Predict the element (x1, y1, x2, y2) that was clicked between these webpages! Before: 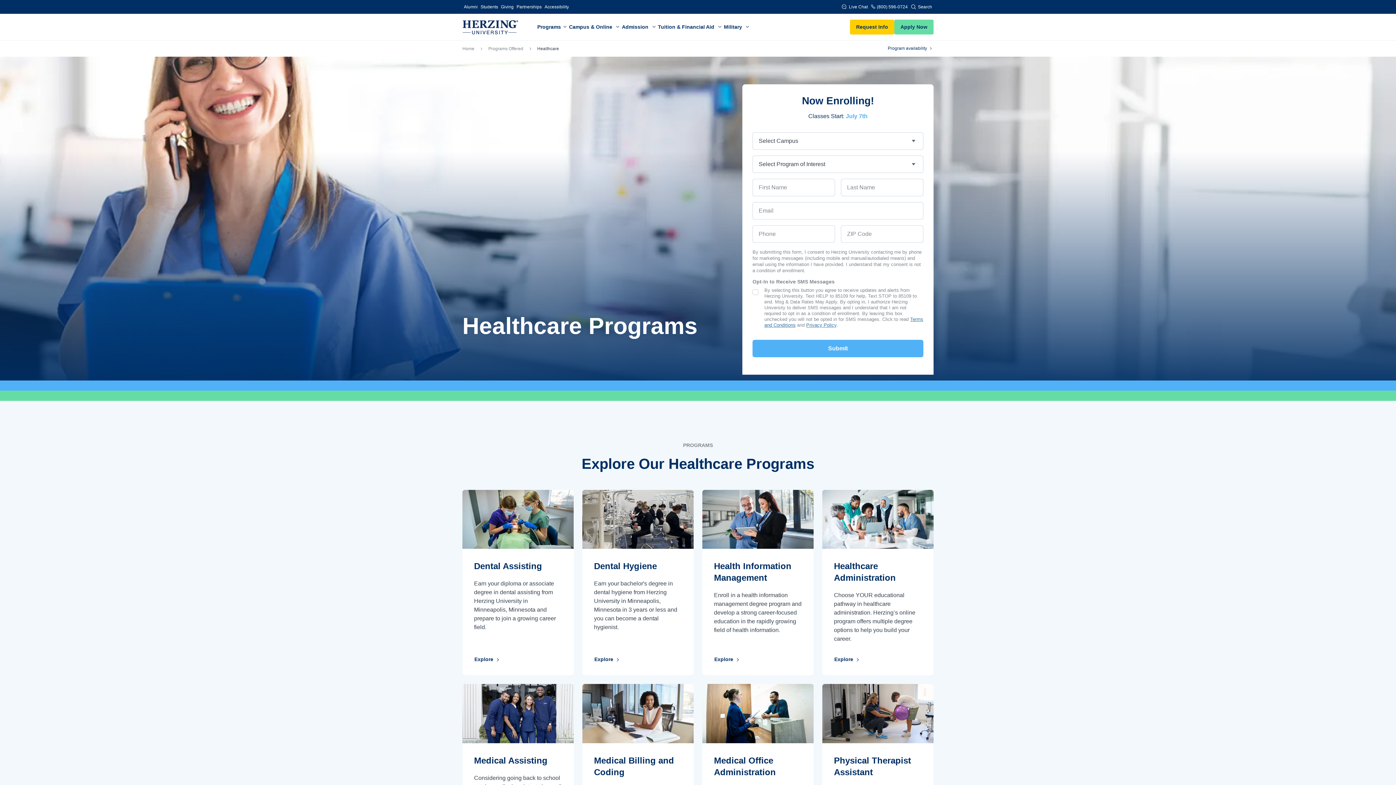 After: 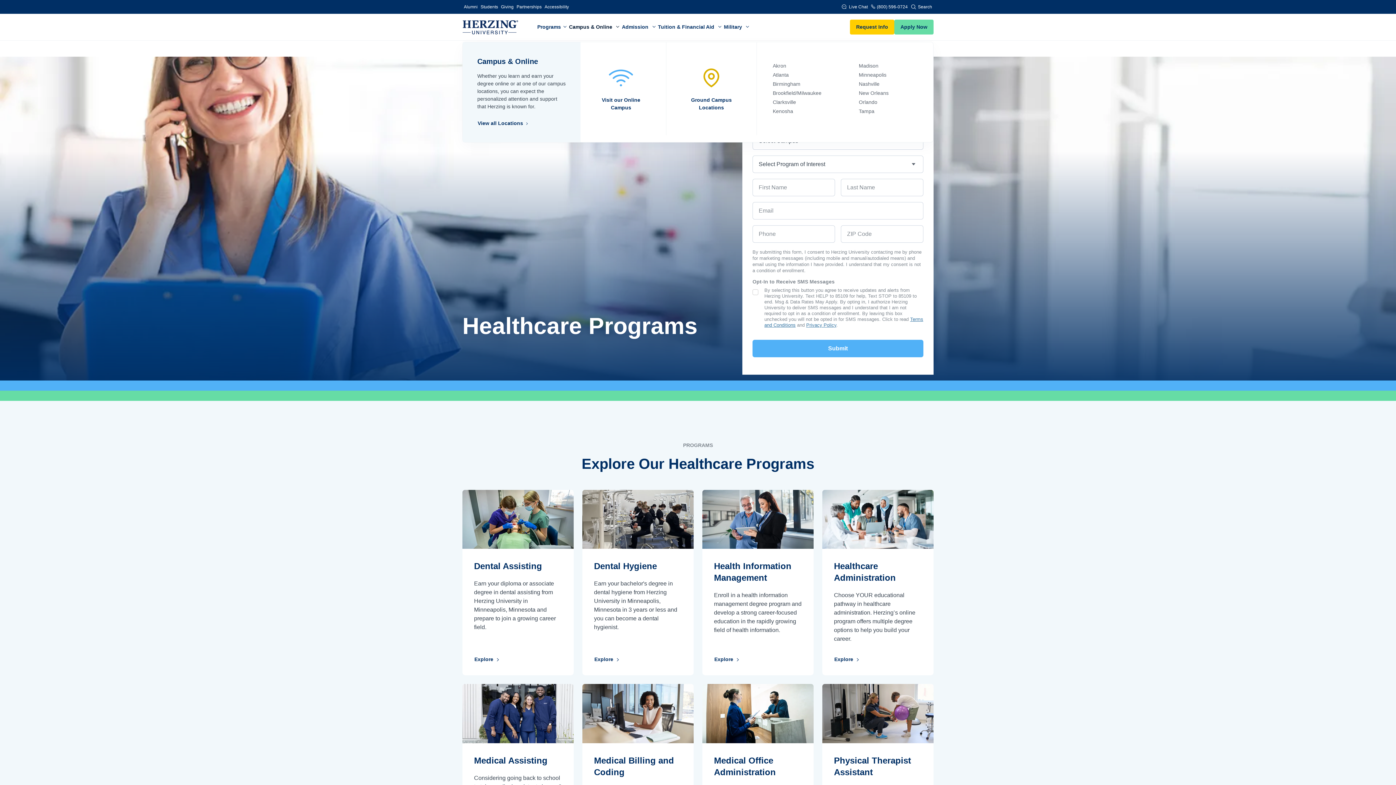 Action: label: Campus & Online  bbox: (567, 20, 620, 33)